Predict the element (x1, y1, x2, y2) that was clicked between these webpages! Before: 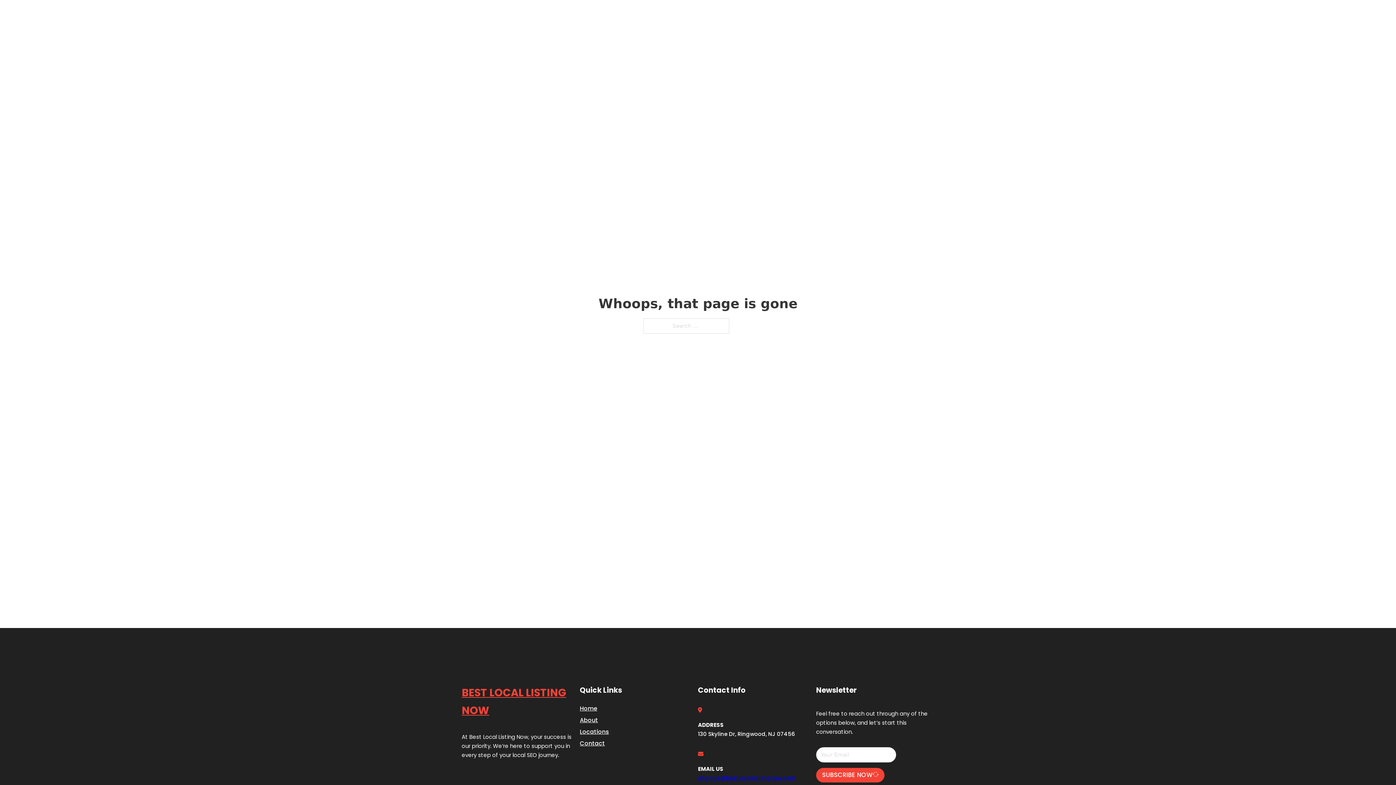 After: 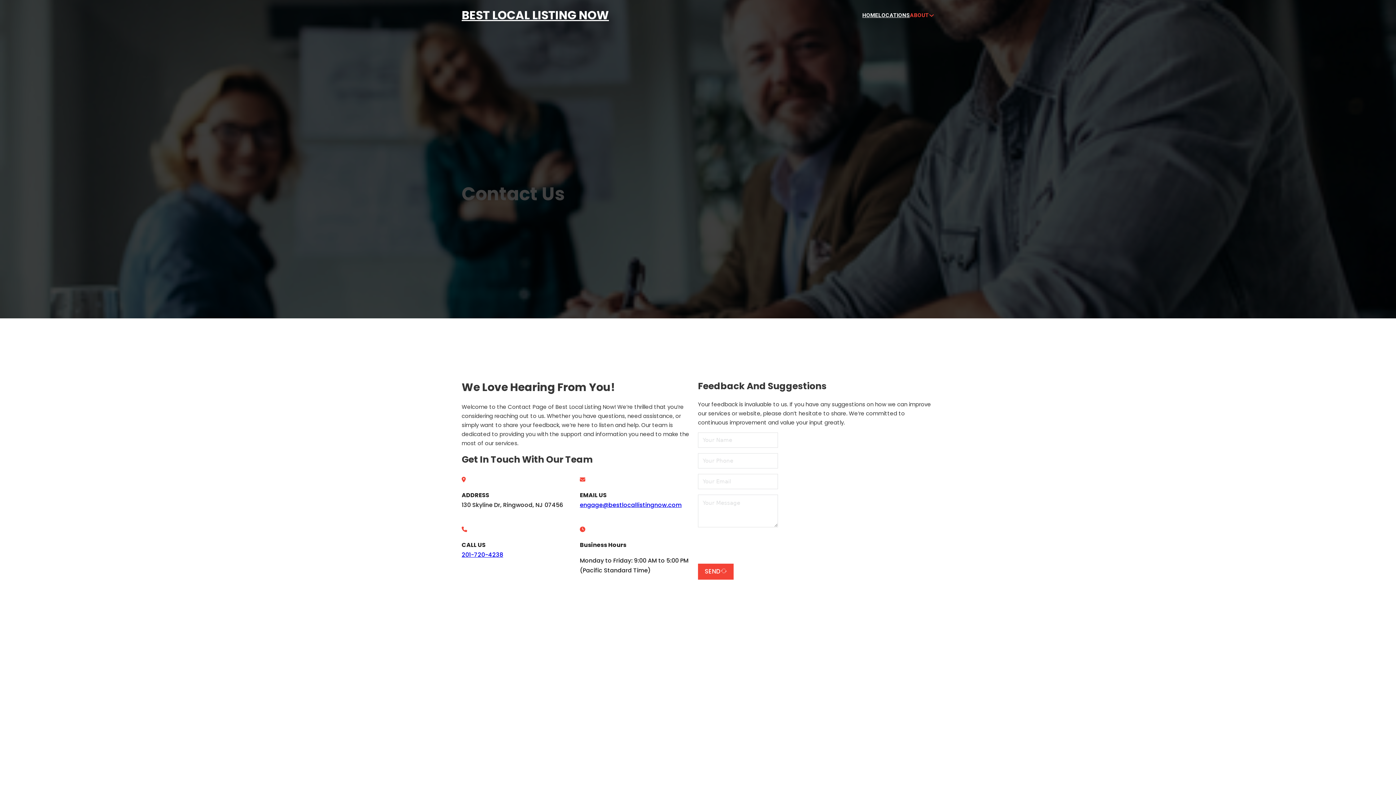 Action: bbox: (580, 738, 605, 748) label: Contact